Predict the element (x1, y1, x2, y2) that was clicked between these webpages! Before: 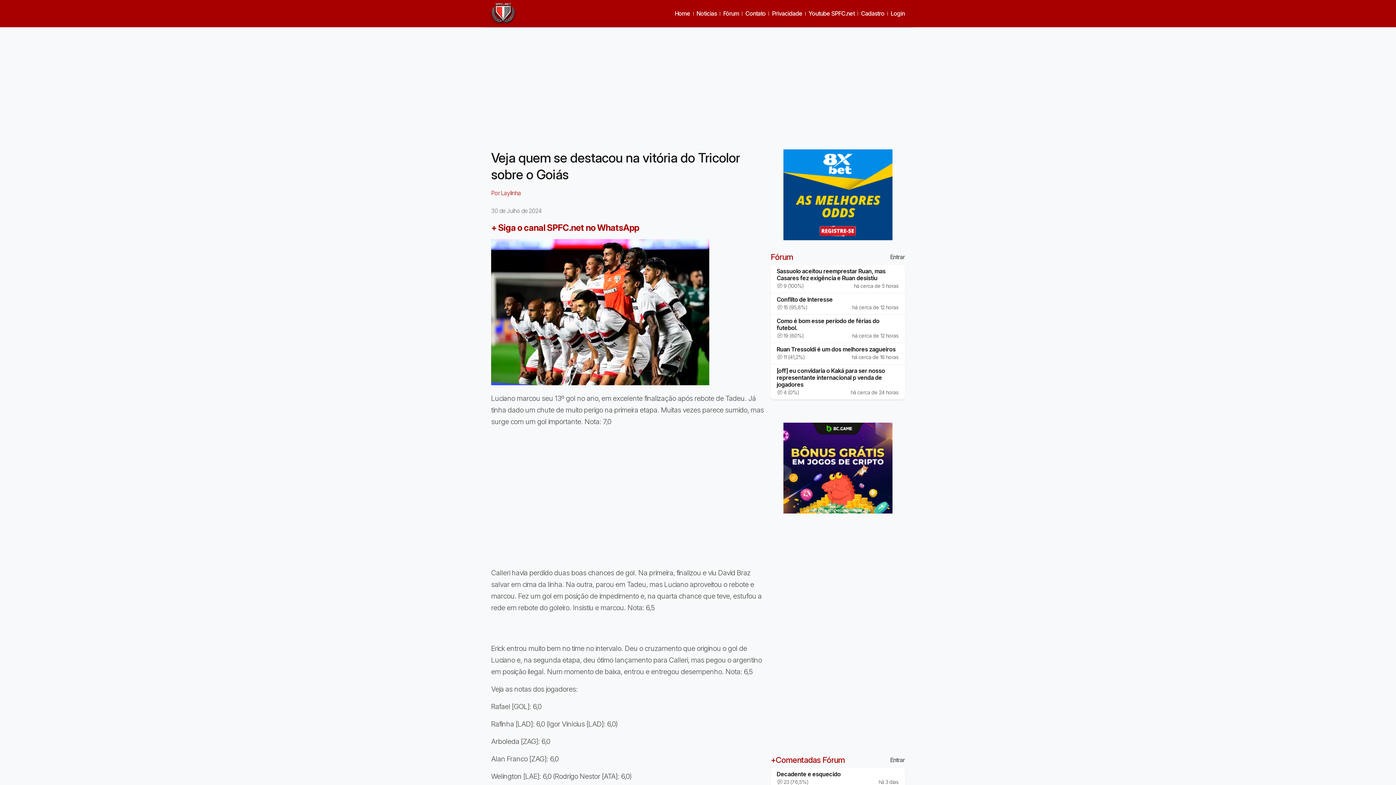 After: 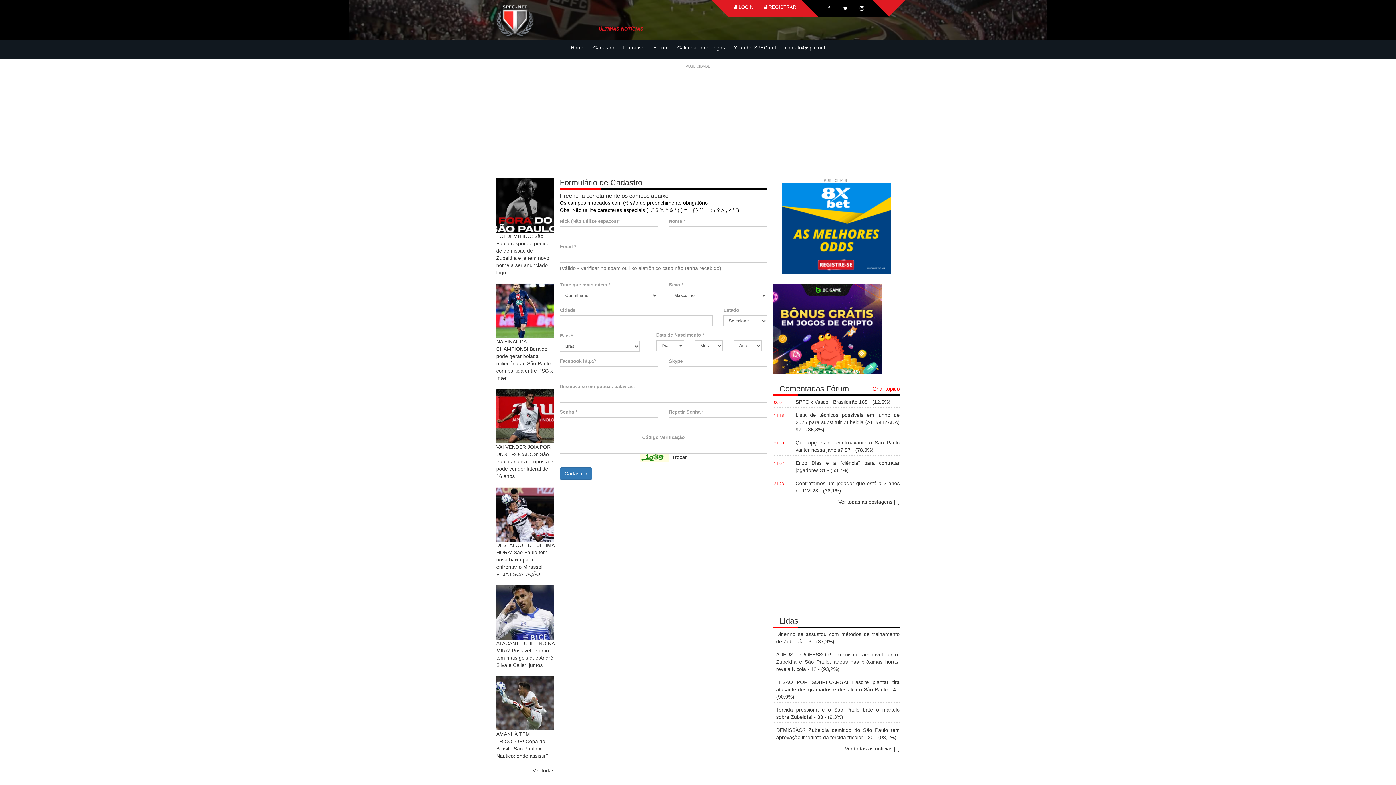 Action: label: Cadastro de Usuário bbox: (858, 7, 887, 19)